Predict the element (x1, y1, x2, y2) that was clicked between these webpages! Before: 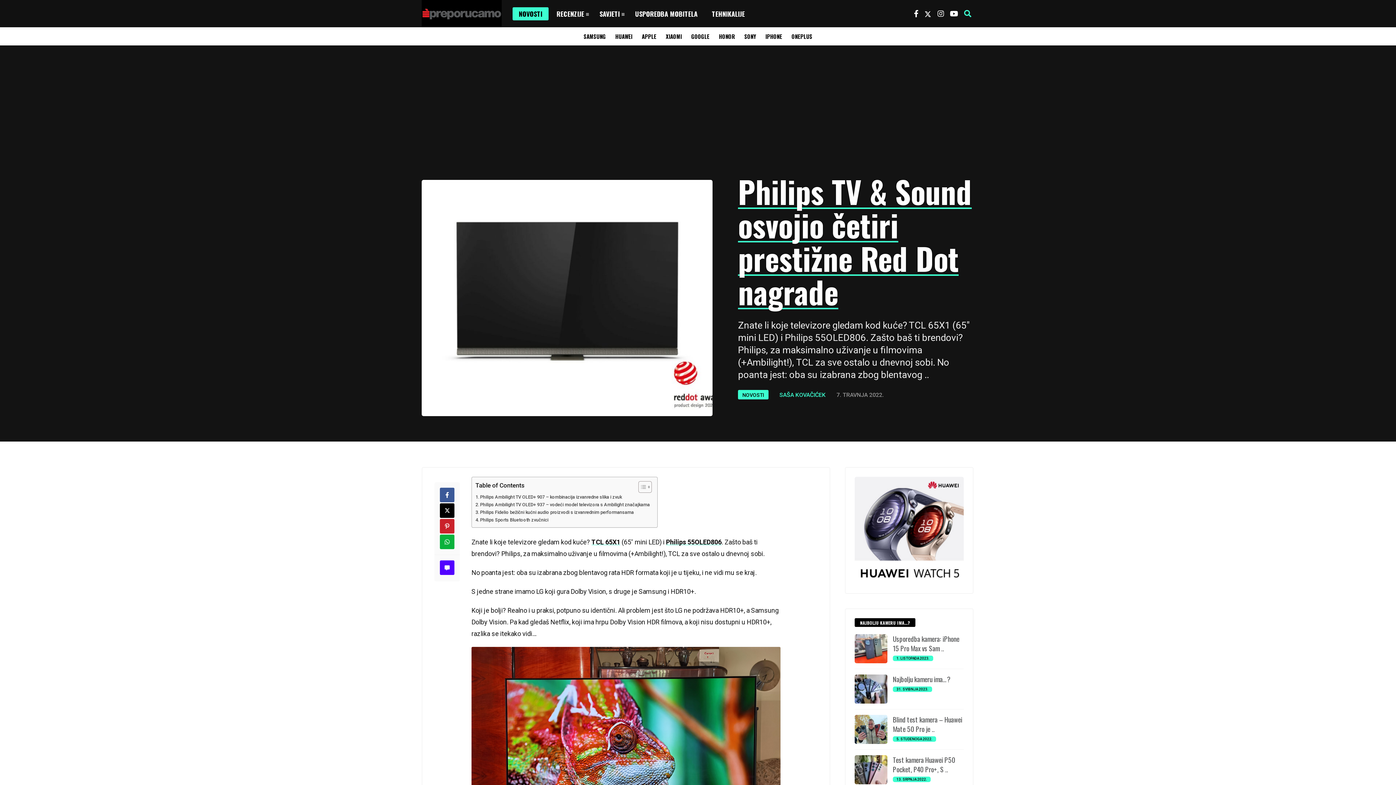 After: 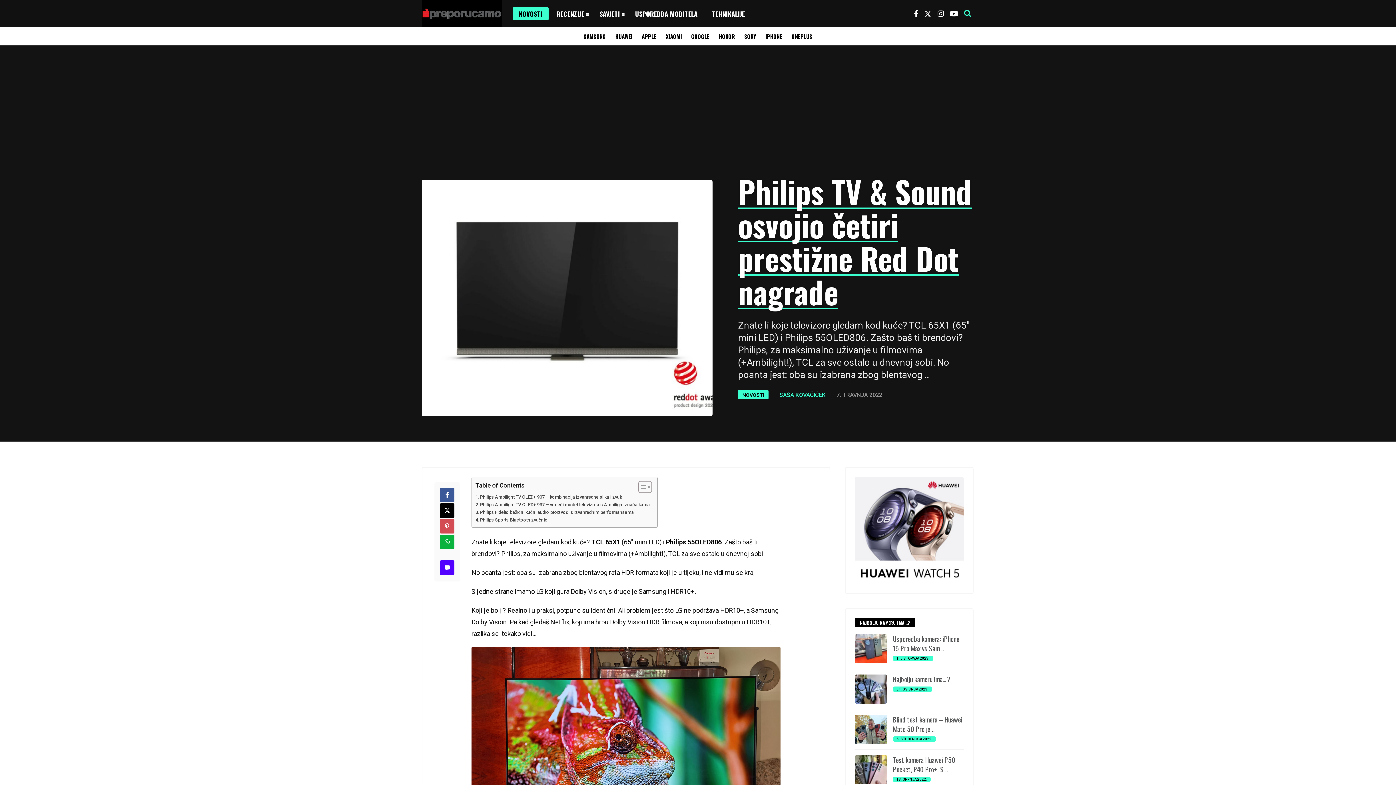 Action: bbox: (440, 519, 454, 533)